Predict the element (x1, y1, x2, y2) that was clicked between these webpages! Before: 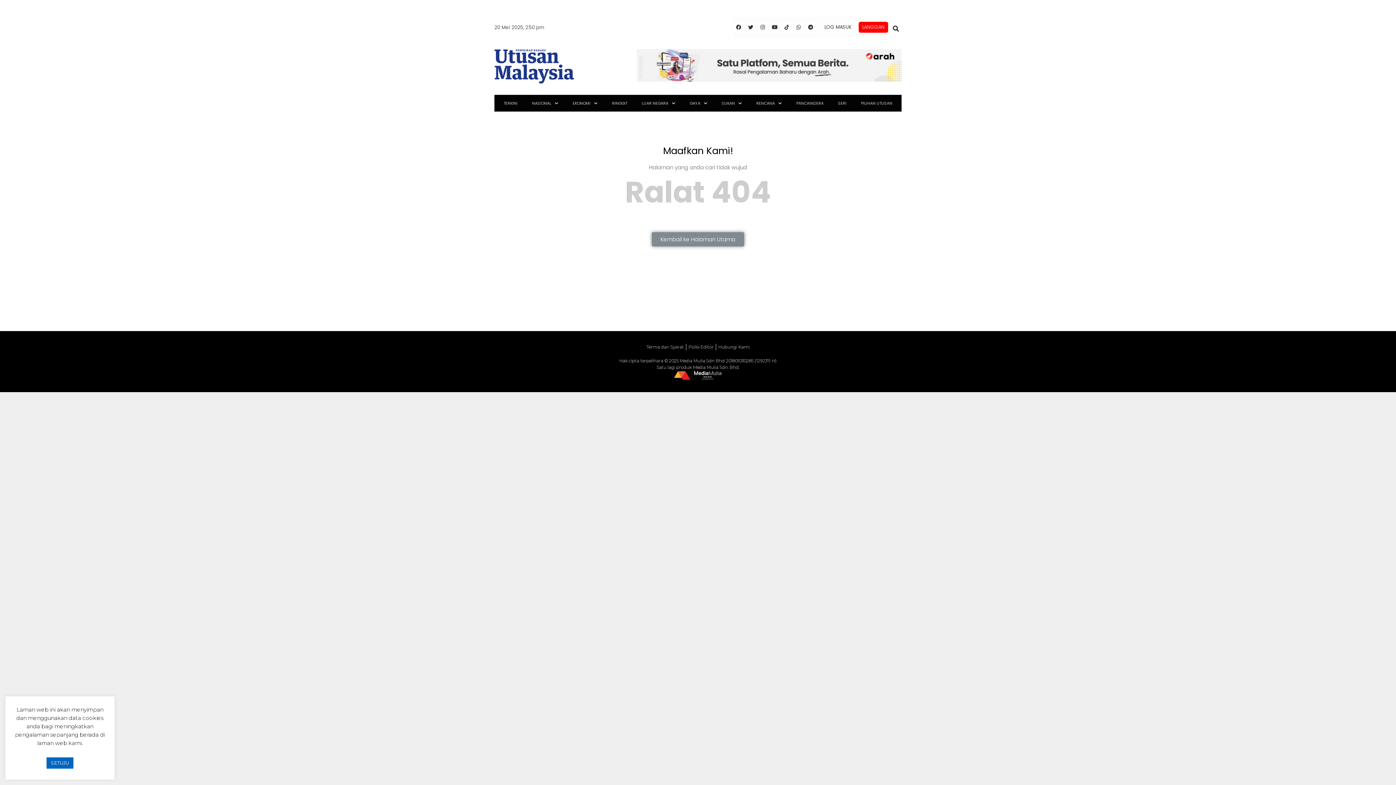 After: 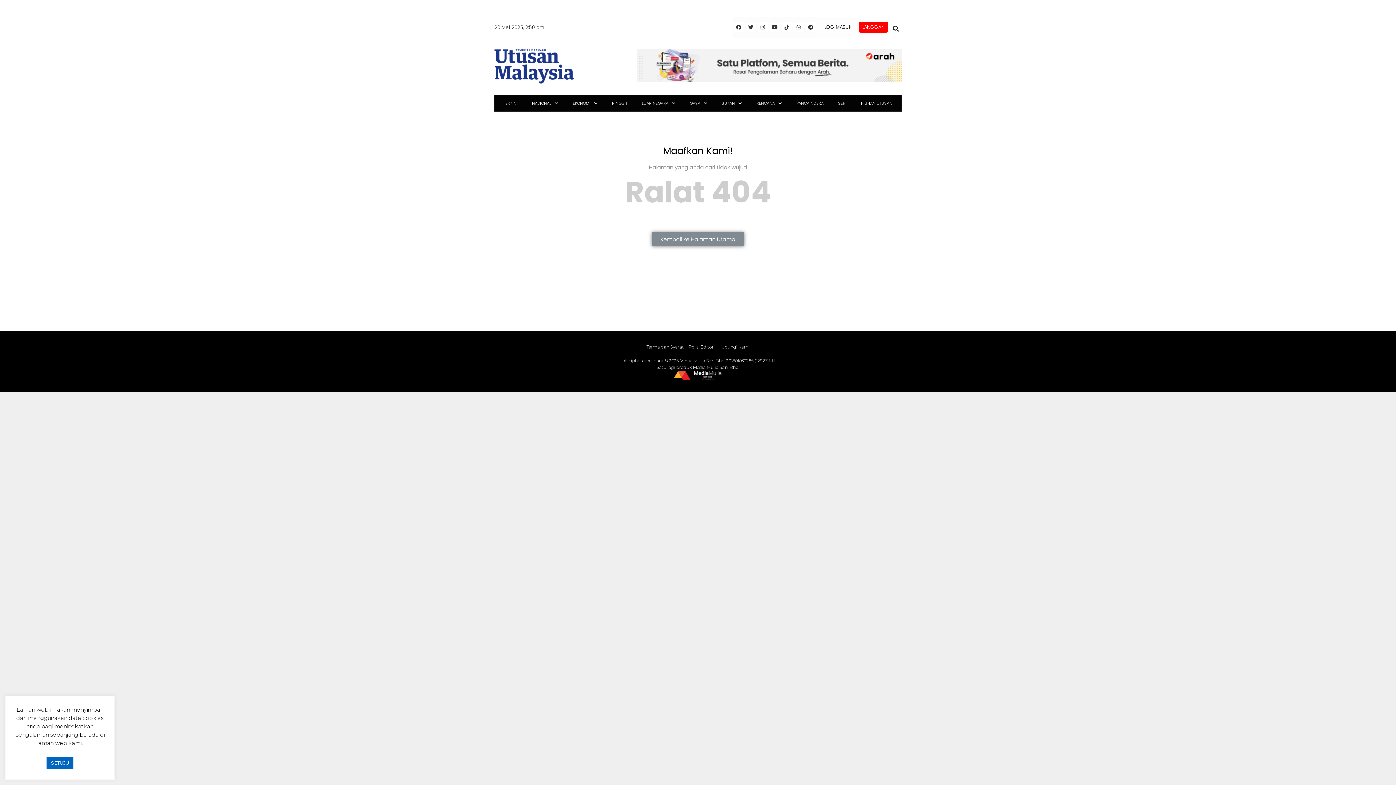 Action: bbox: (673, 376, 722, 381)